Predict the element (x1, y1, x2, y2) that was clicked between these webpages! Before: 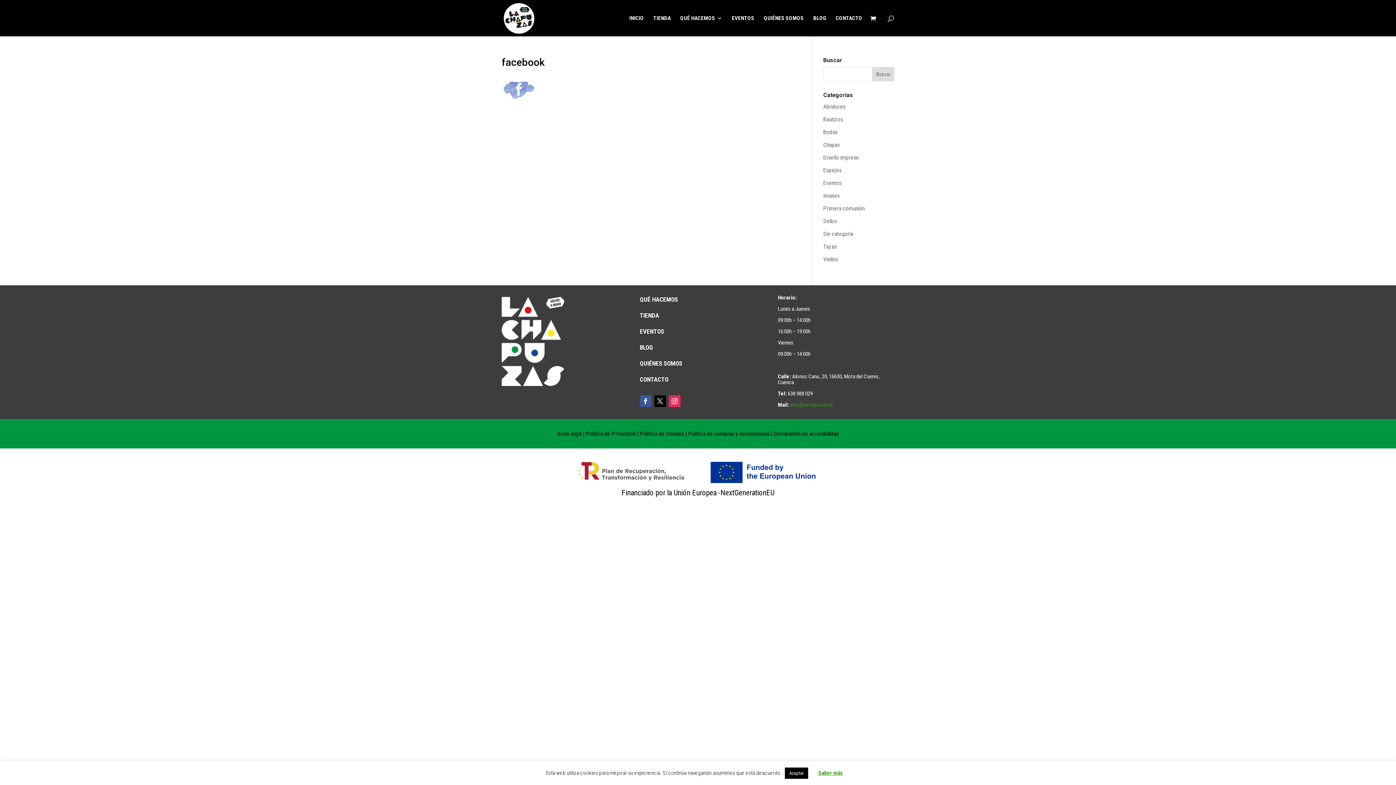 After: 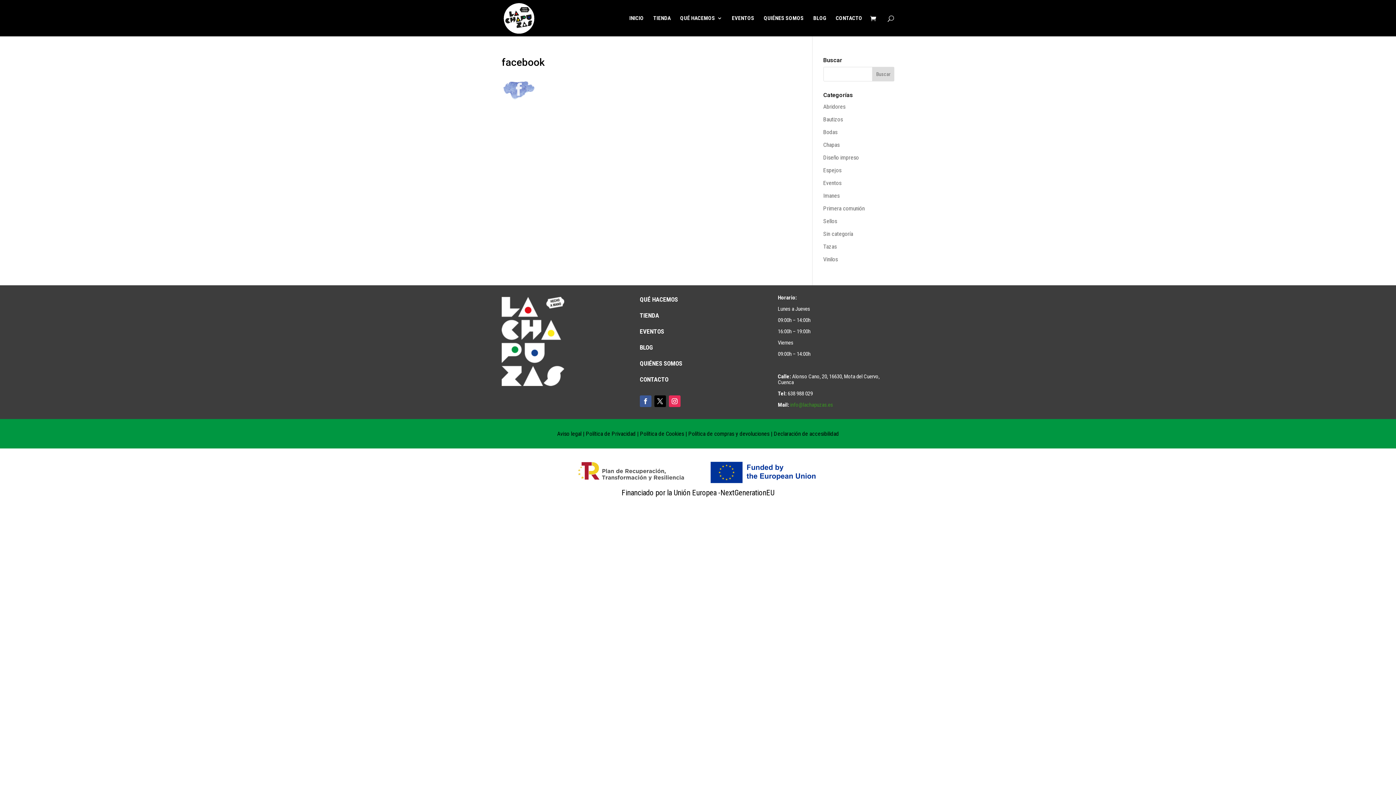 Action: label: Aceptar bbox: (785, 768, 808, 779)